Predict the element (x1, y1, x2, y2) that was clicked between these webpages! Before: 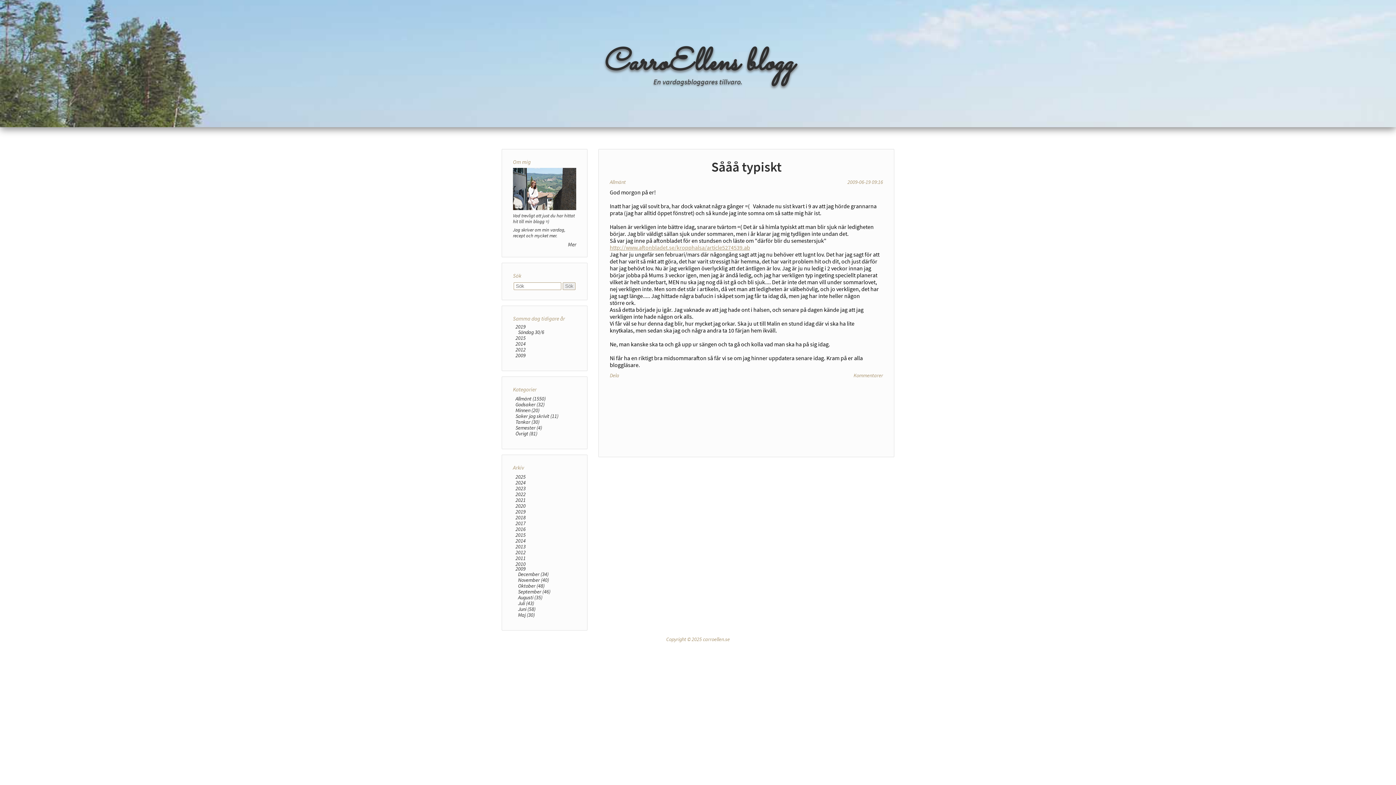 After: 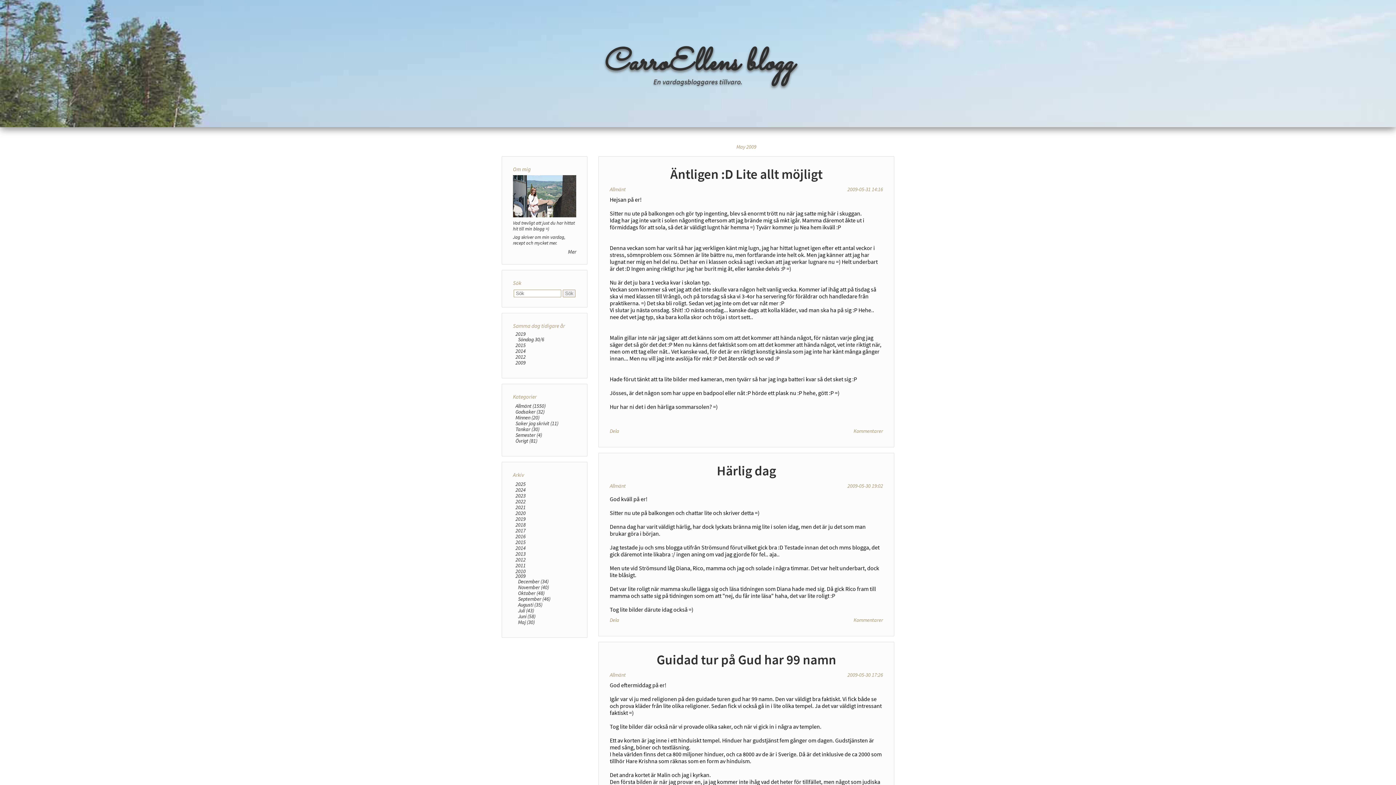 Action: label: Maj (30) bbox: (518, 612, 534, 618)